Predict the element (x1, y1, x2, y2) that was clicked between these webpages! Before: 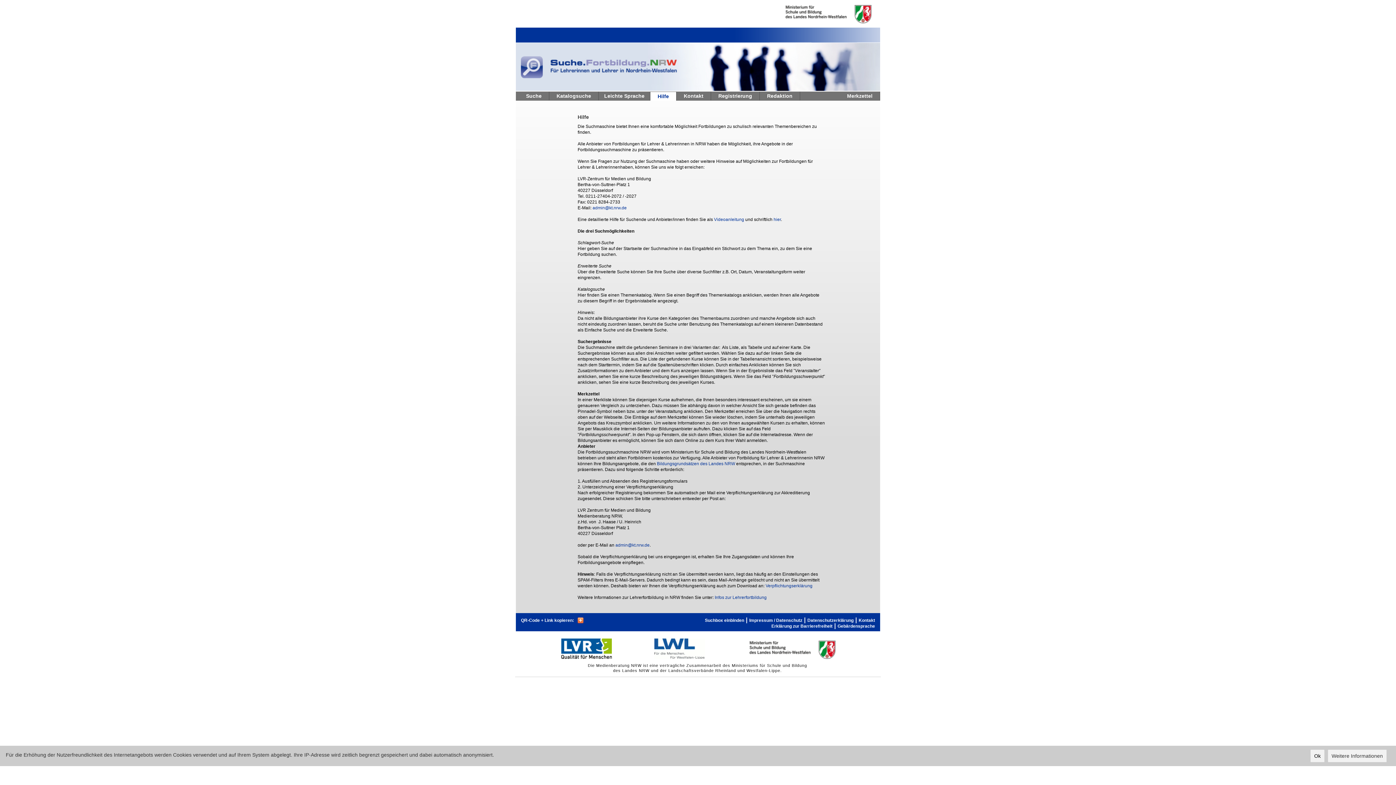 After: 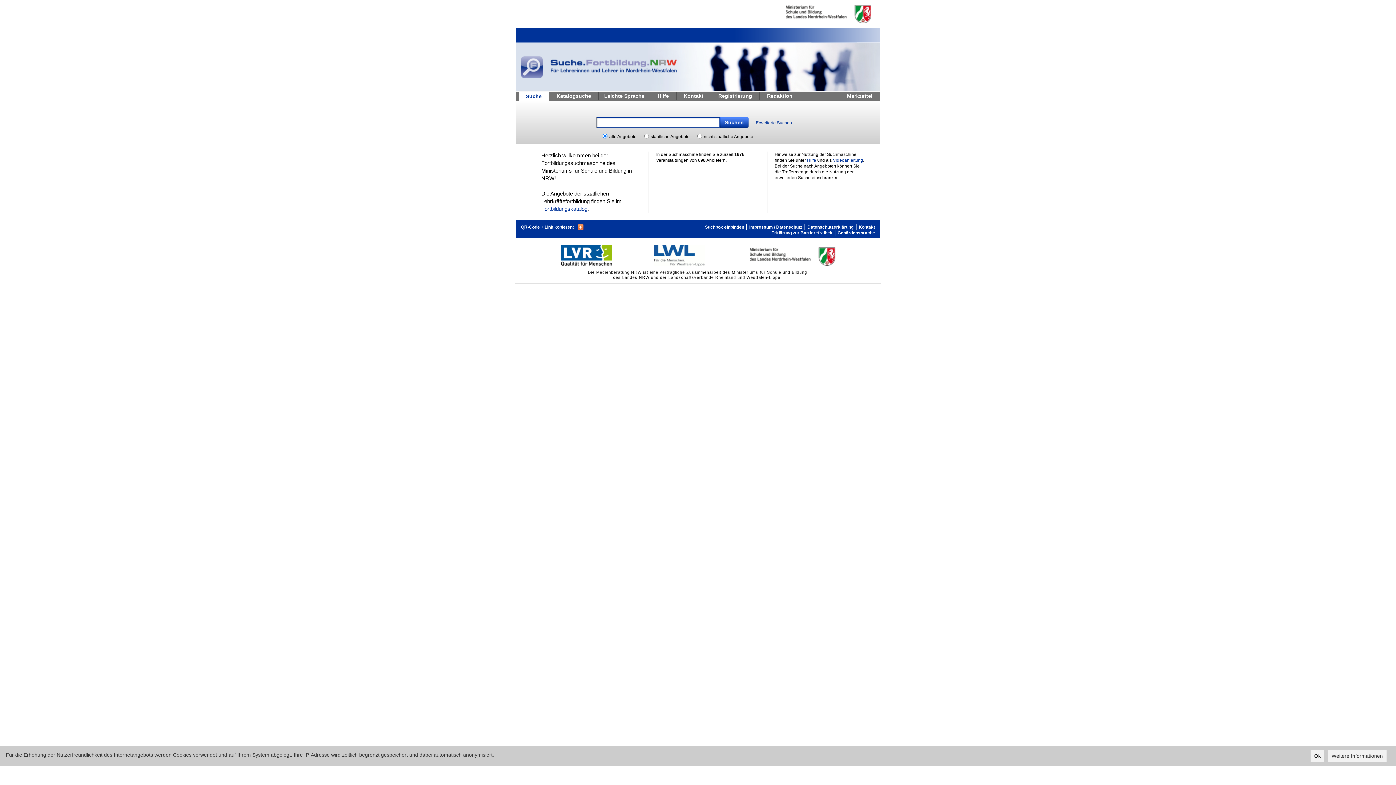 Action: bbox: (516, 86, 880, 92)